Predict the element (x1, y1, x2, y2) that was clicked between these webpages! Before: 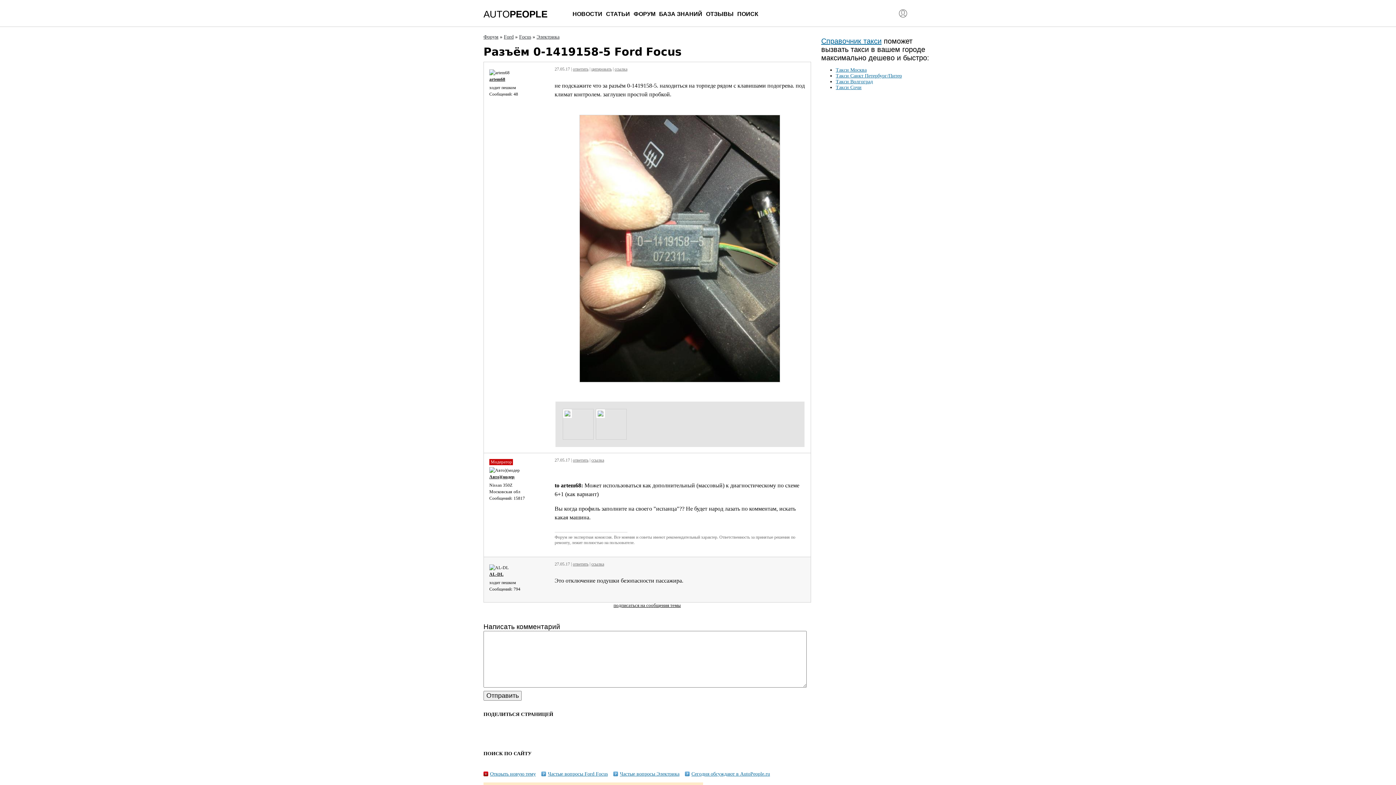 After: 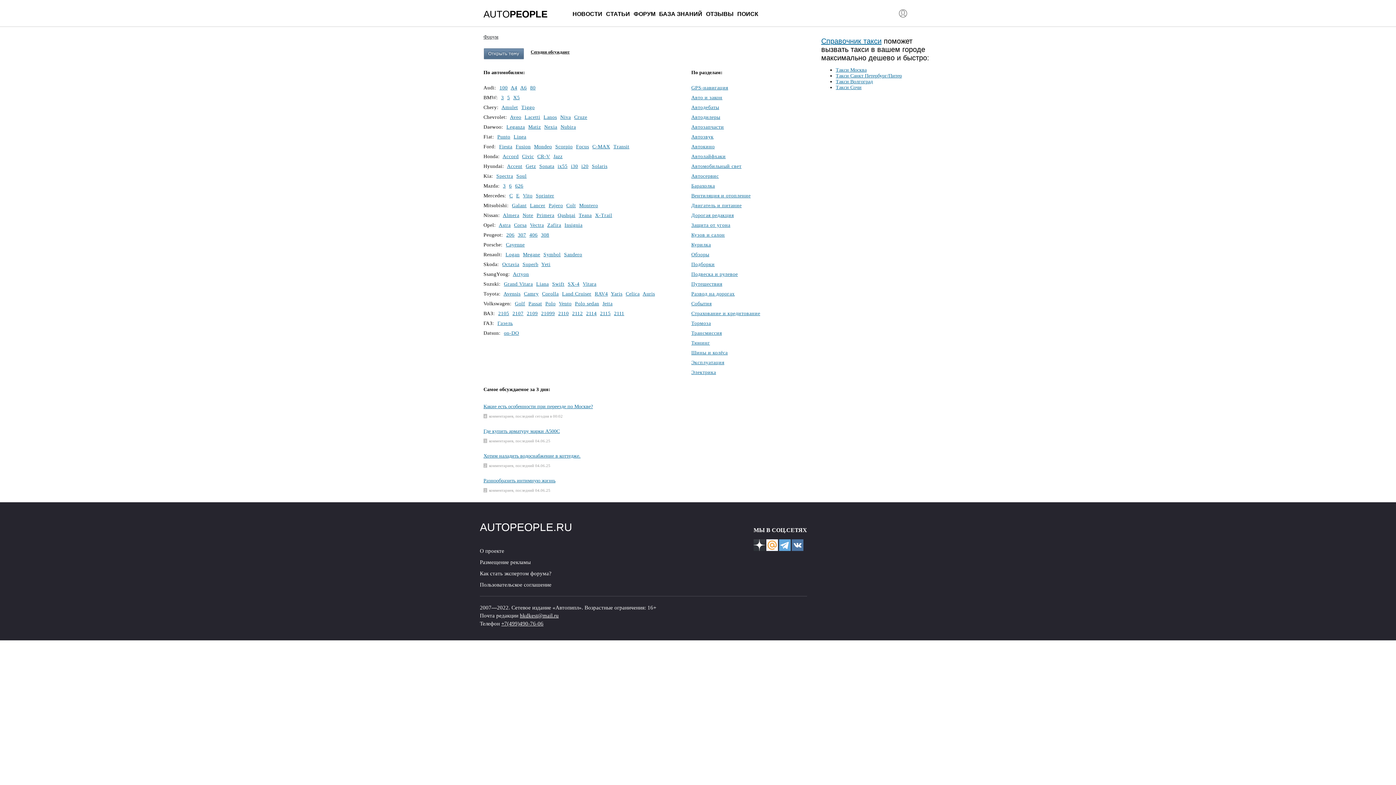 Action: label: ФОРУМ bbox: (633, 10, 655, 17)